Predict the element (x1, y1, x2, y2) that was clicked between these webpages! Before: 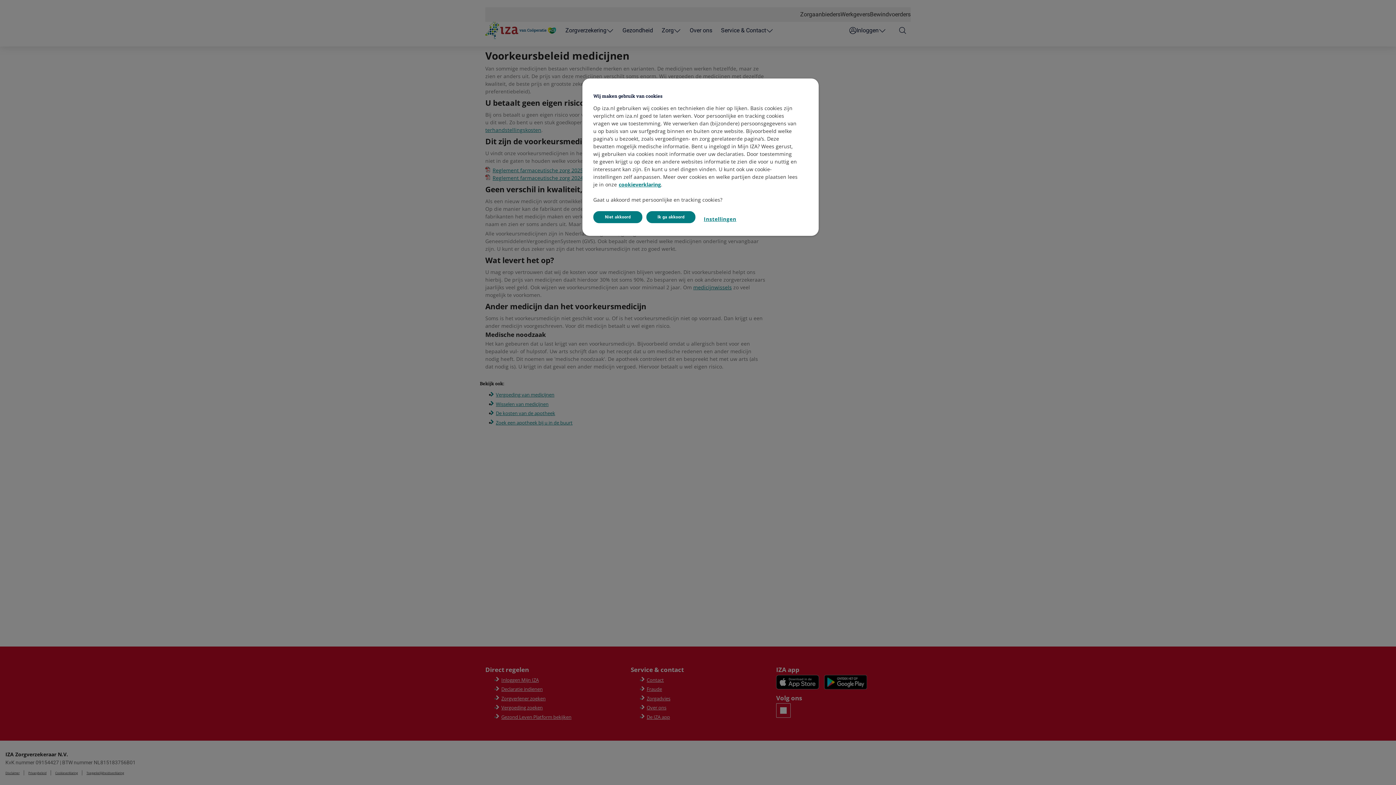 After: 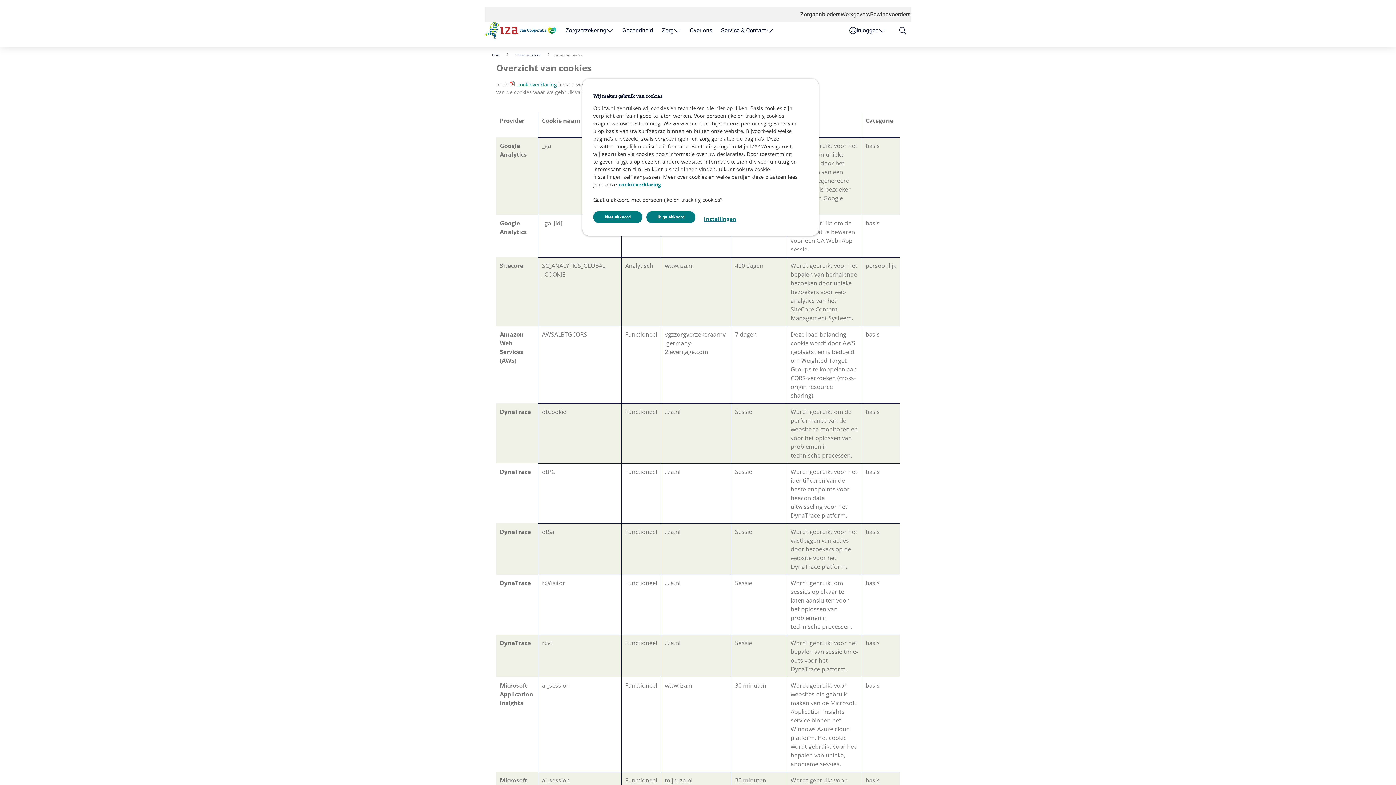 Action: label: cookieverklaring bbox: (618, 181, 661, 188)